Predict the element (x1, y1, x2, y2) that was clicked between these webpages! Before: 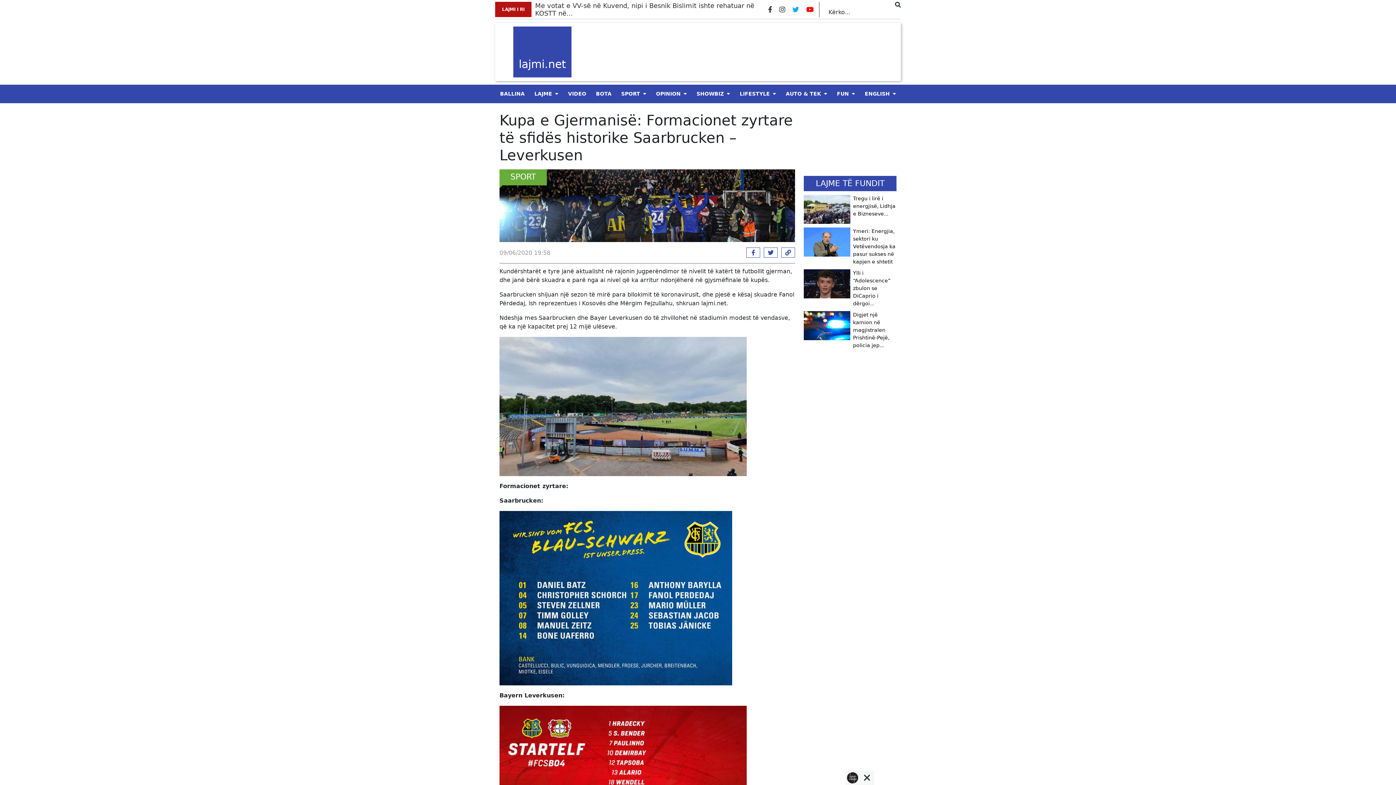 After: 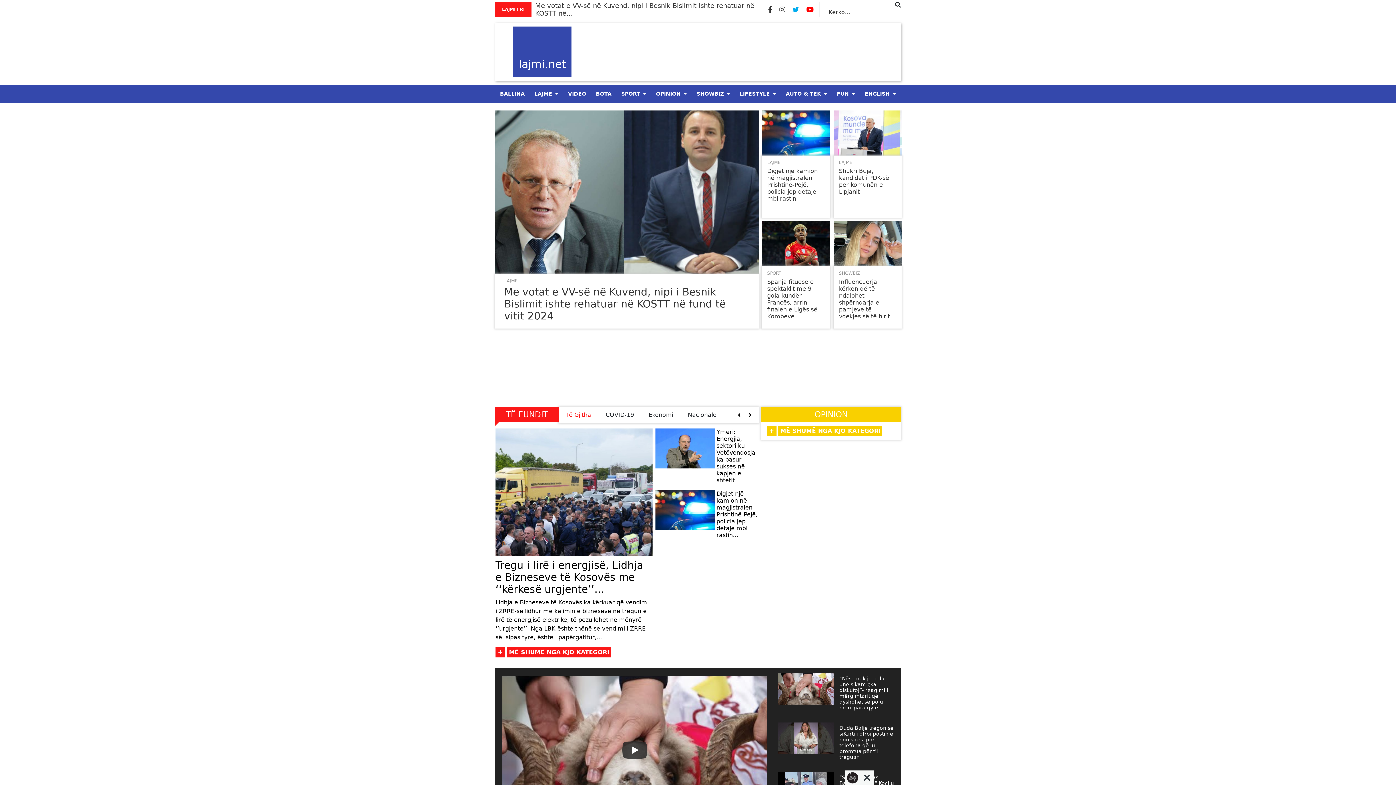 Action: bbox: (500, 90, 524, 96) label: BALLINA